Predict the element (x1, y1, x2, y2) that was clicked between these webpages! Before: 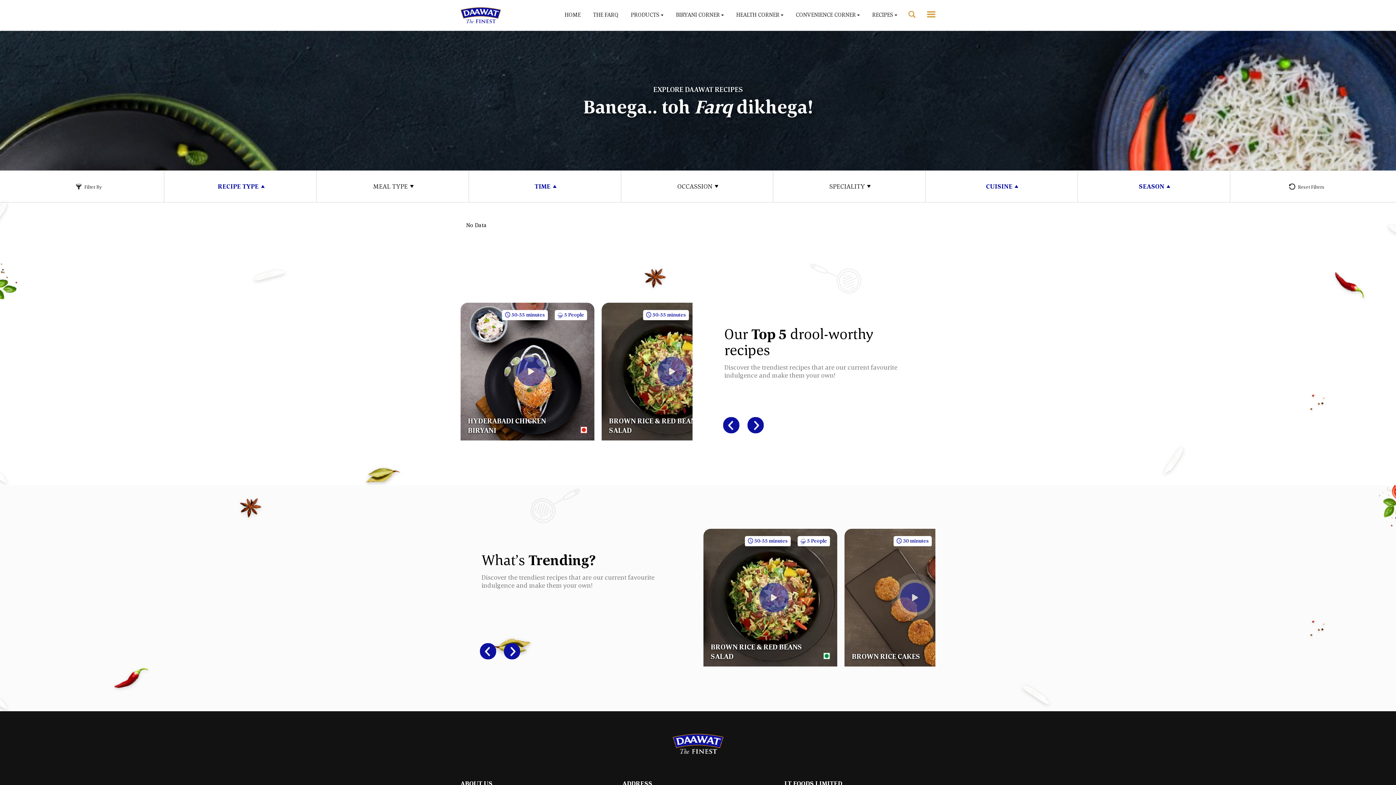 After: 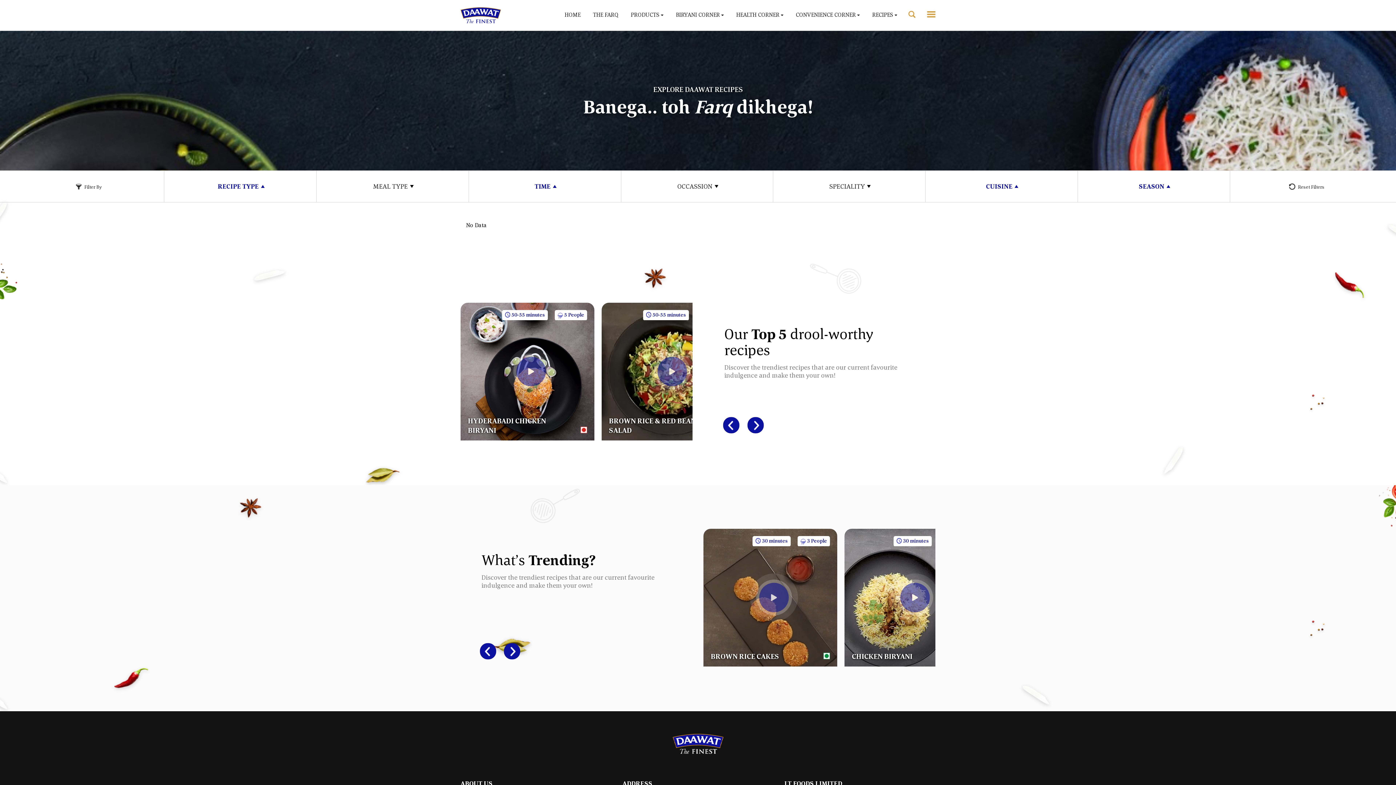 Action: label: Next bbox: (504, 643, 520, 659)